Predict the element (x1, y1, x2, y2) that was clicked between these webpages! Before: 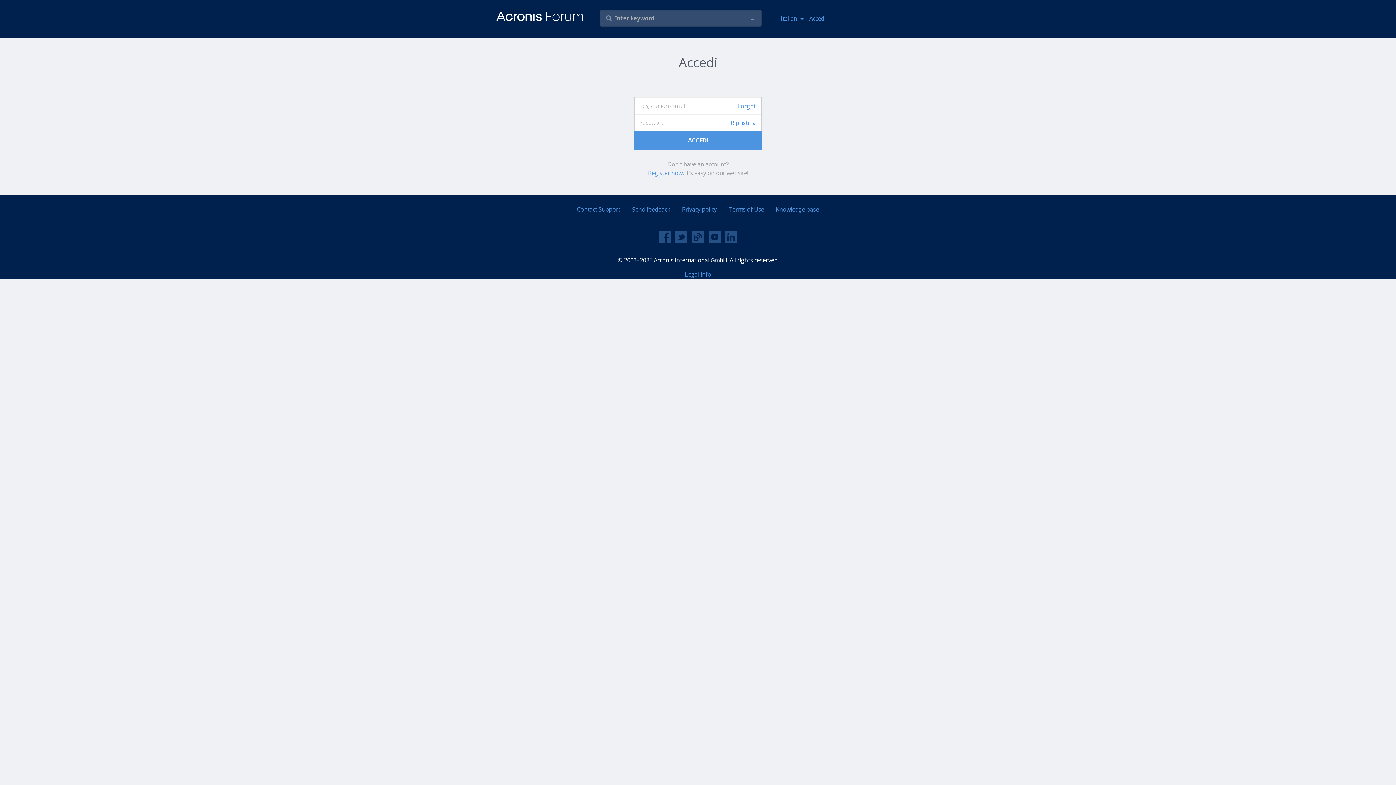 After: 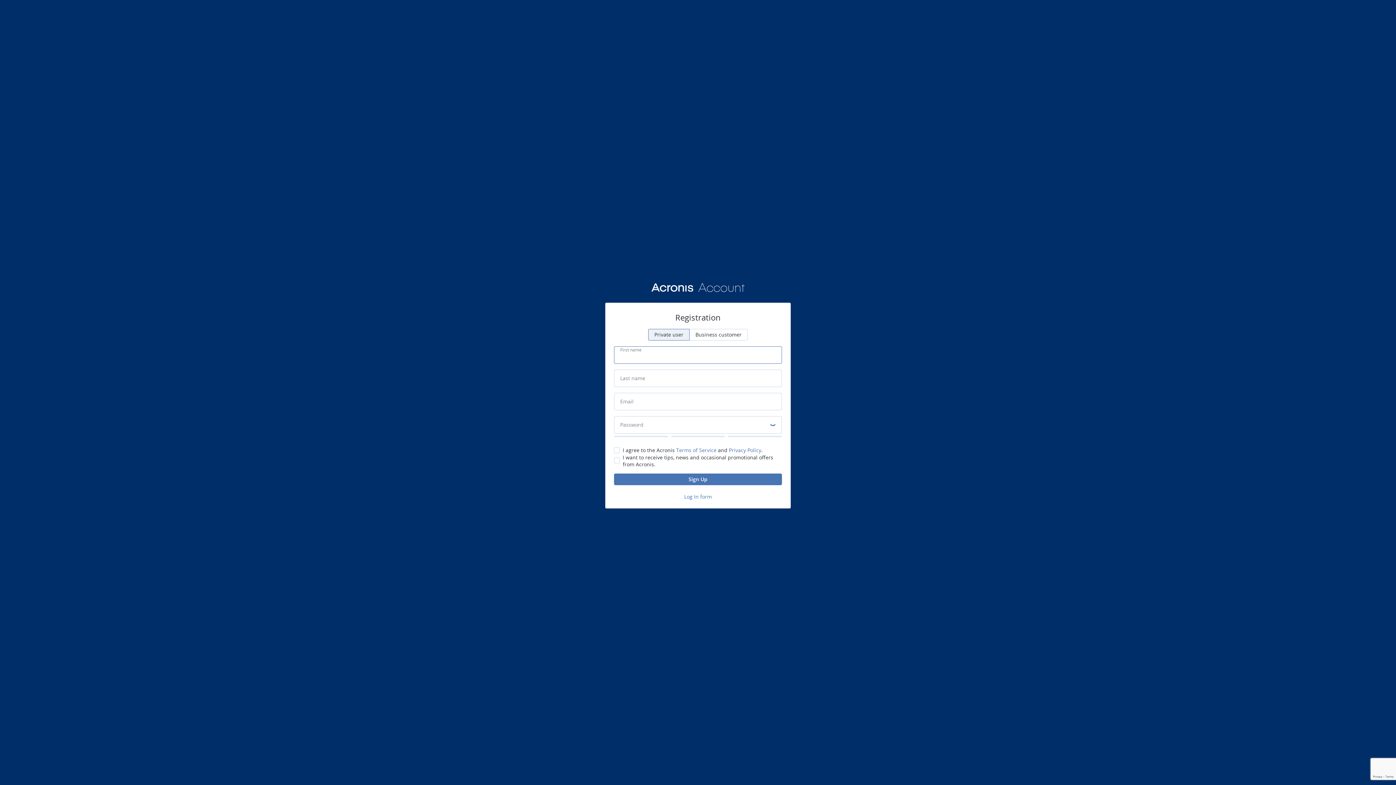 Action: label: Register now bbox: (648, 169, 682, 177)